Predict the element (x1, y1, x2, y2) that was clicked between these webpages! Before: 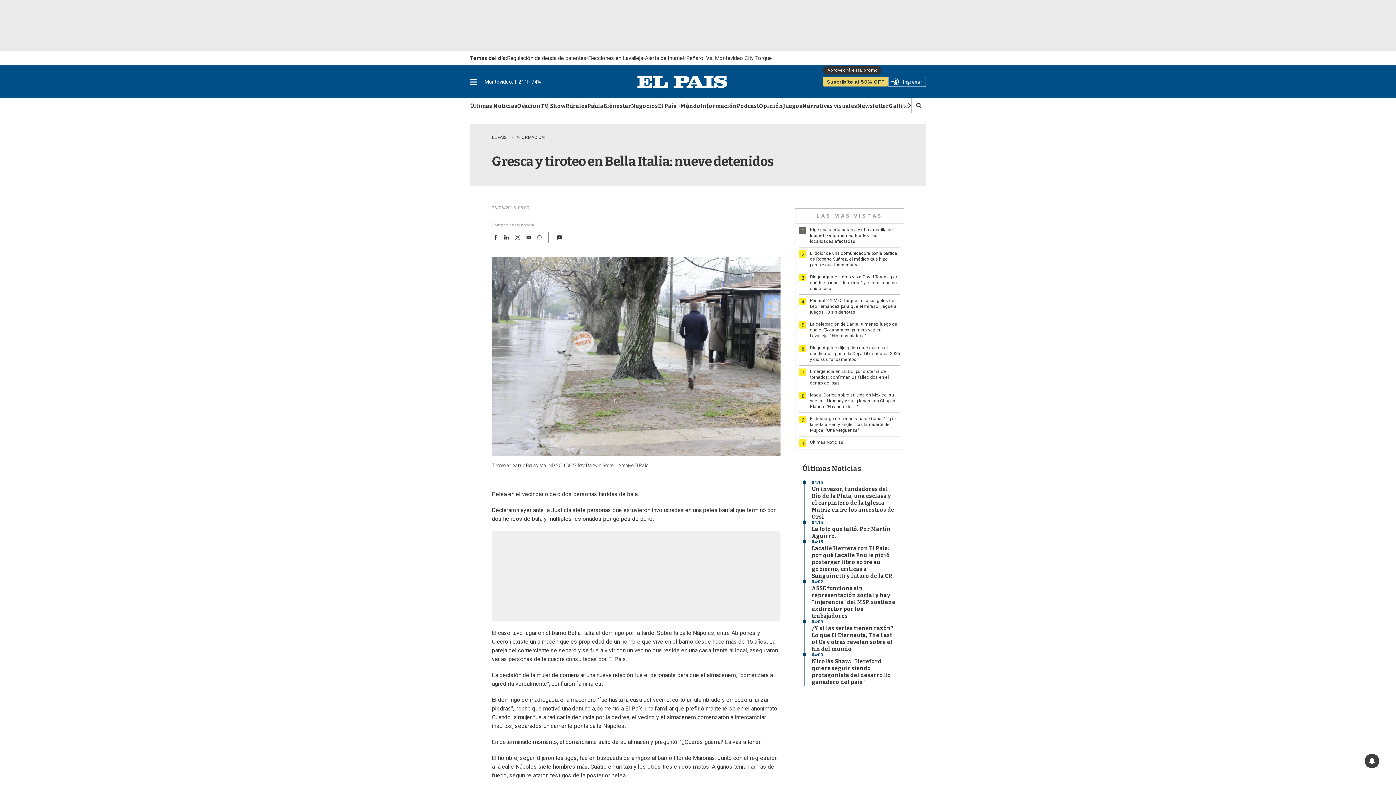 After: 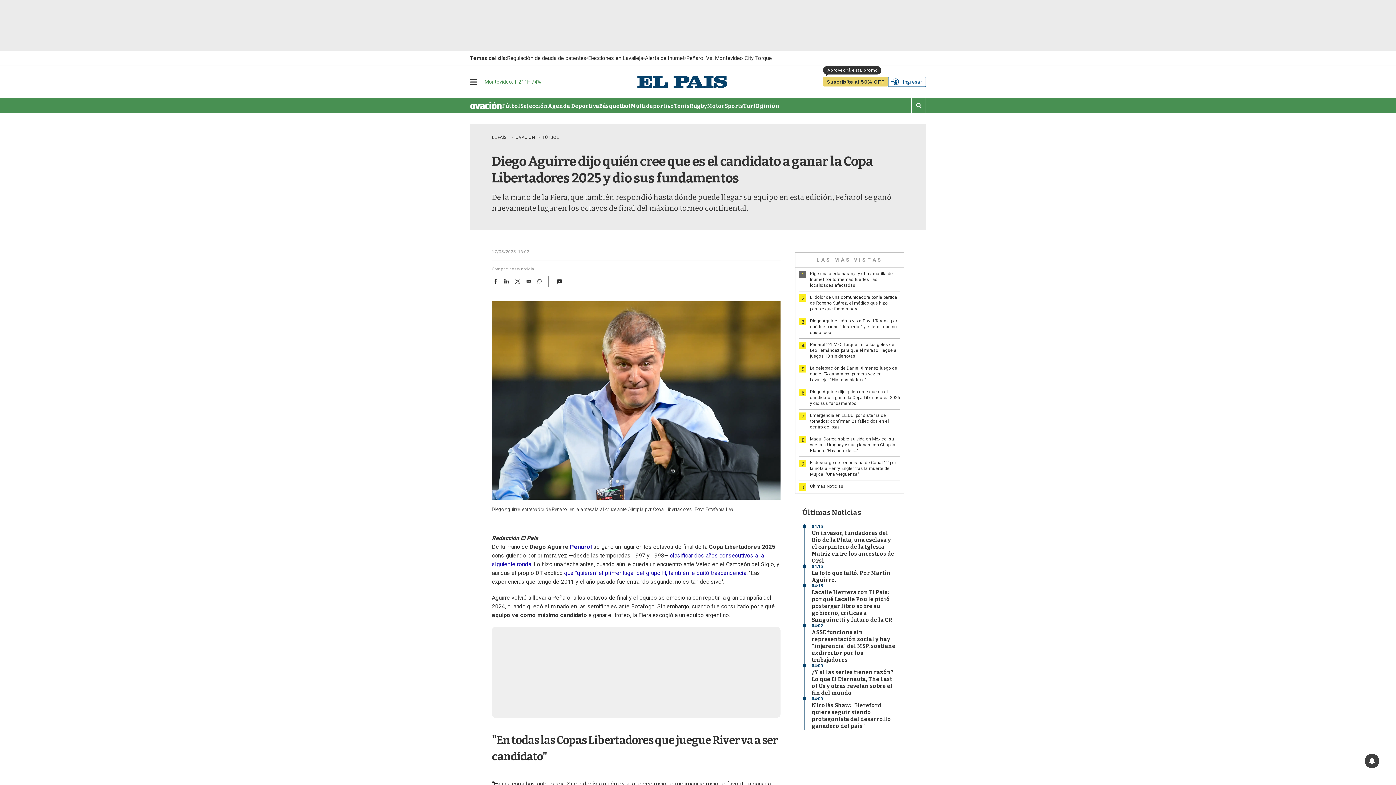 Action: label: Diego Aguirre dijo quién cree que es el candidato a ganar la Copa Libertadores 2025 y dio sus fundamentos bbox: (810, 345, 900, 362)